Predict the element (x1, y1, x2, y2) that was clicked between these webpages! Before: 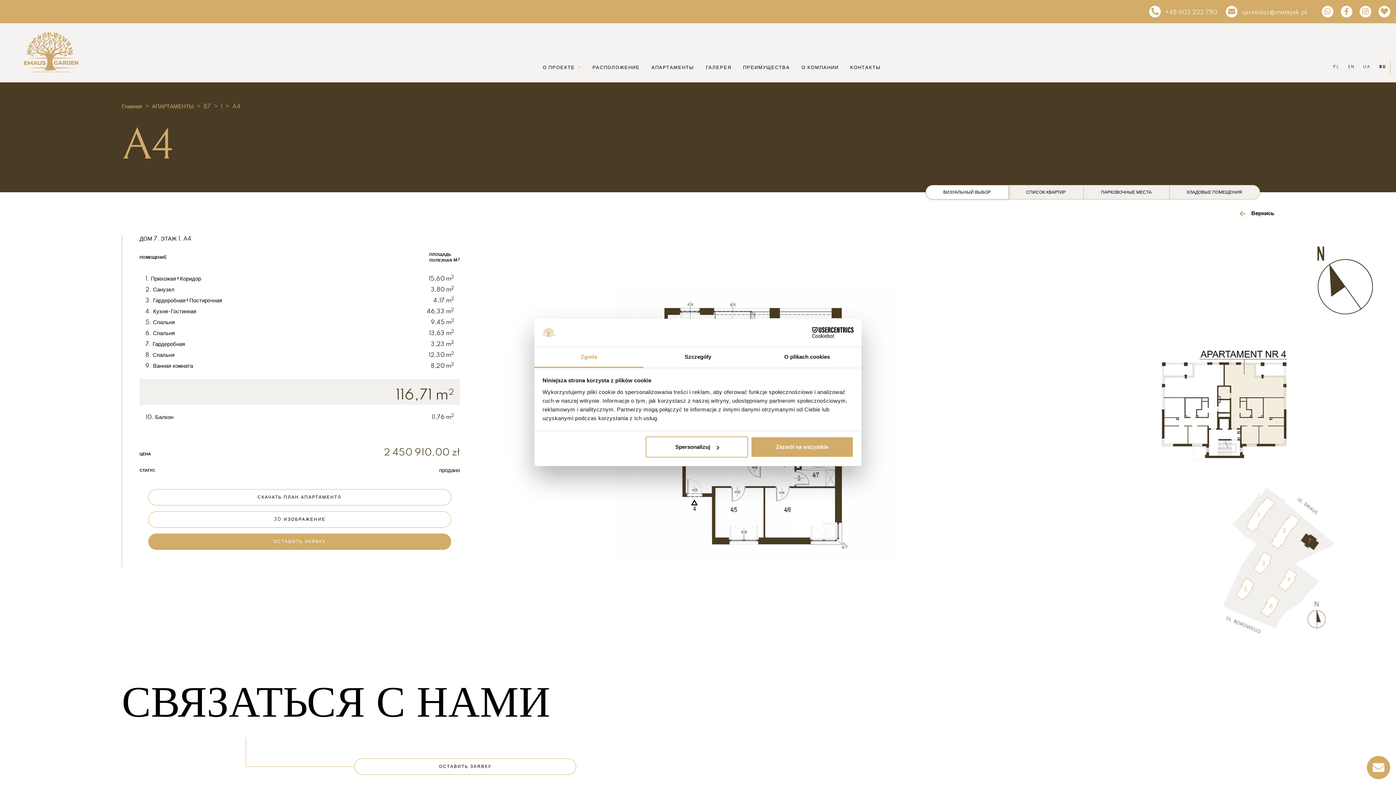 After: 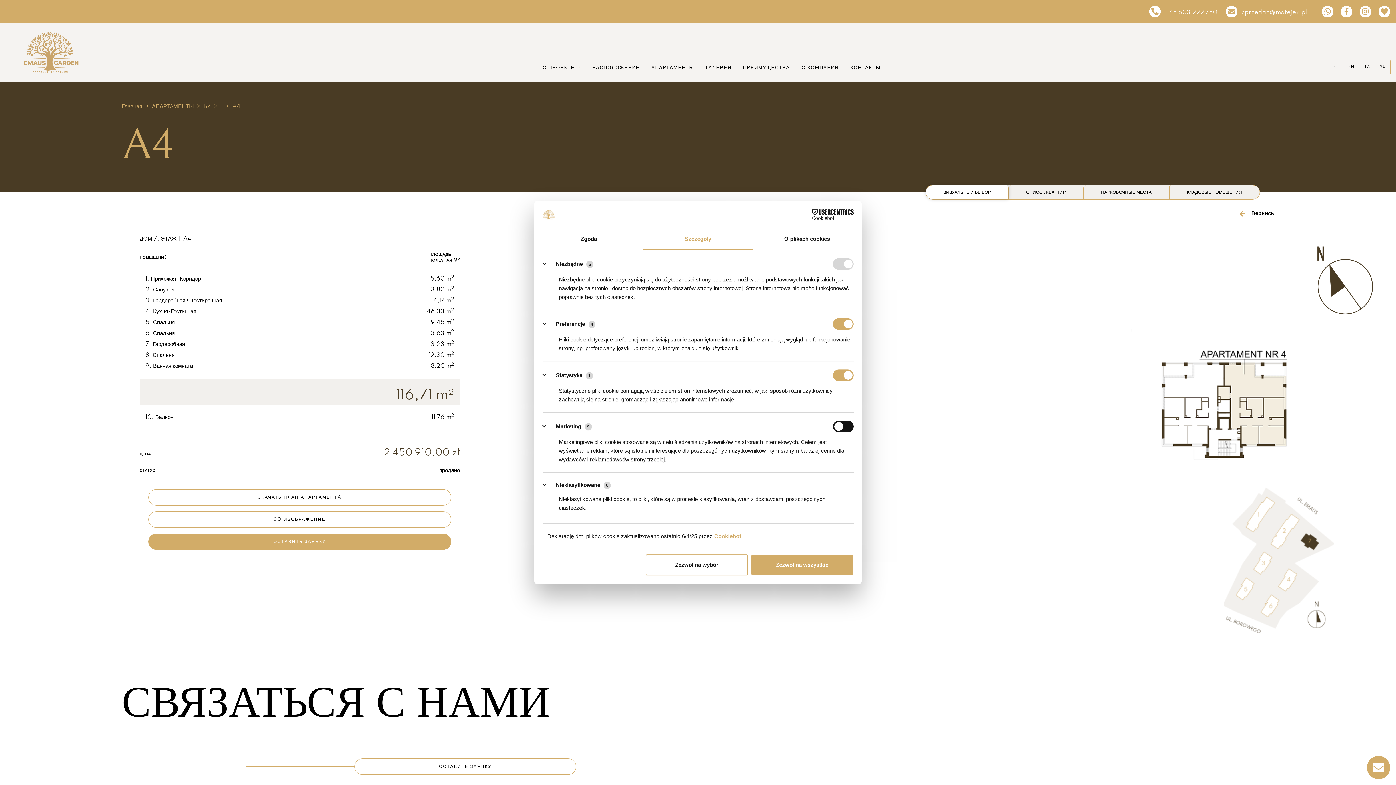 Action: label: Szczegóły bbox: (643, 347, 752, 367)